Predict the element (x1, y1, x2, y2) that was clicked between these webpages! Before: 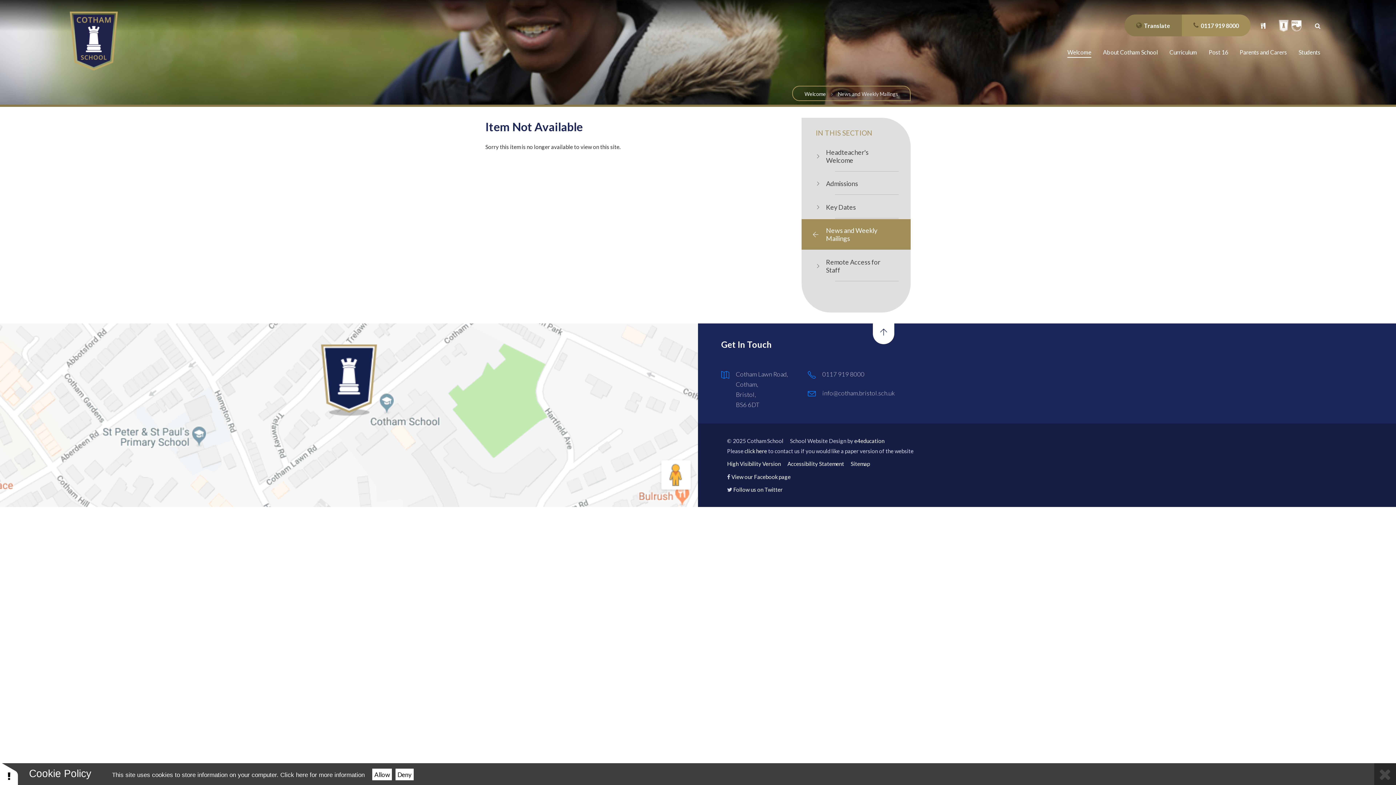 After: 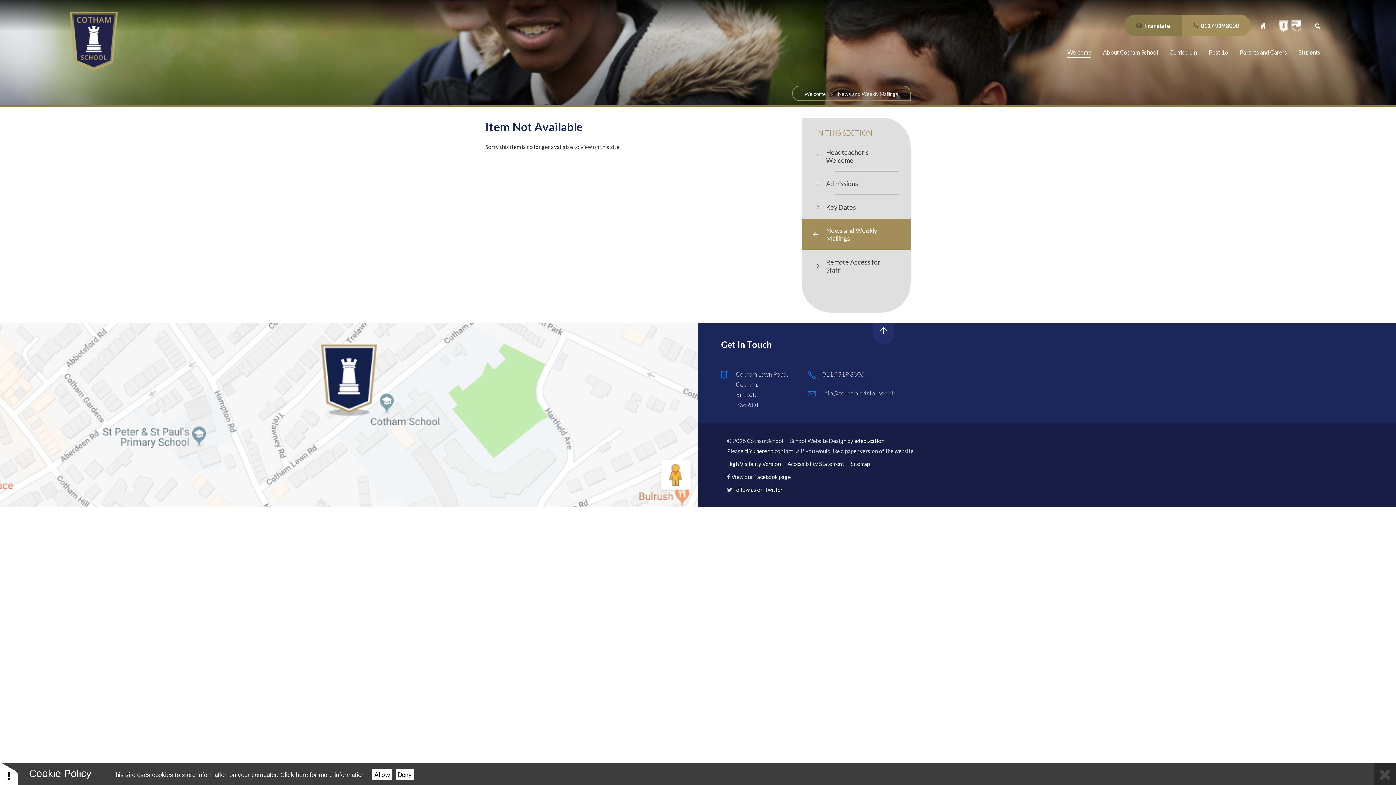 Action: bbox: (873, 323, 894, 344)